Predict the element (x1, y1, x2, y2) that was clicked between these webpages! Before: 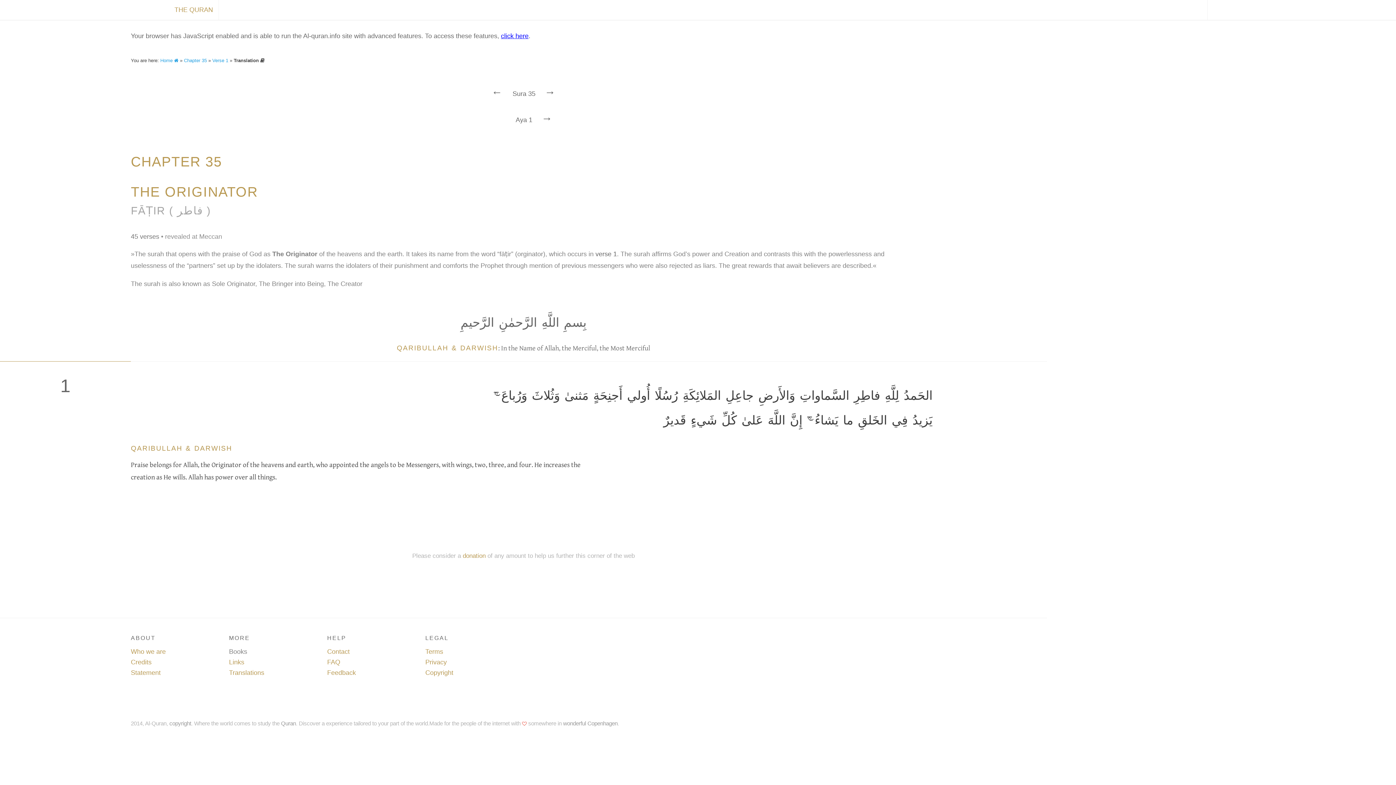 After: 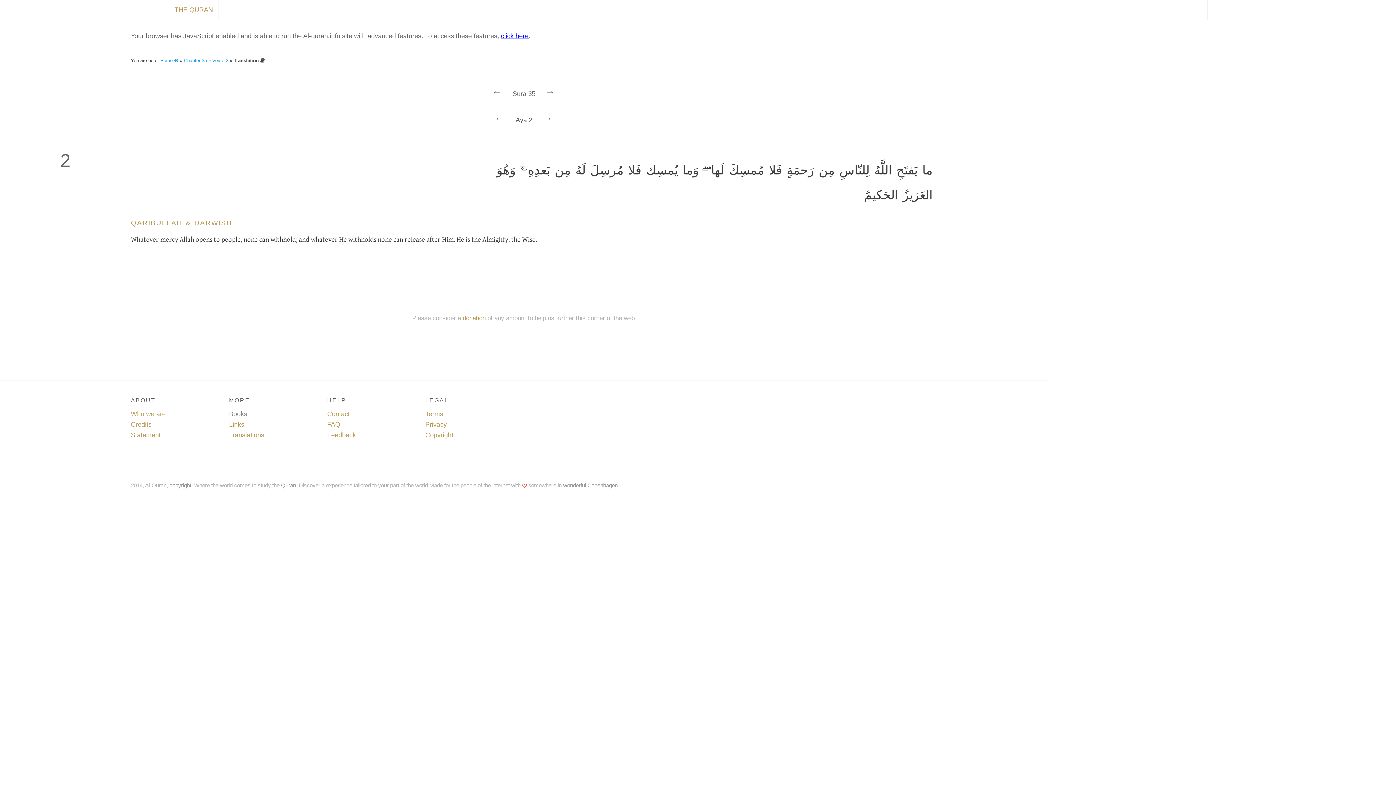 Action: label: → bbox: (534, 105, 559, 131)